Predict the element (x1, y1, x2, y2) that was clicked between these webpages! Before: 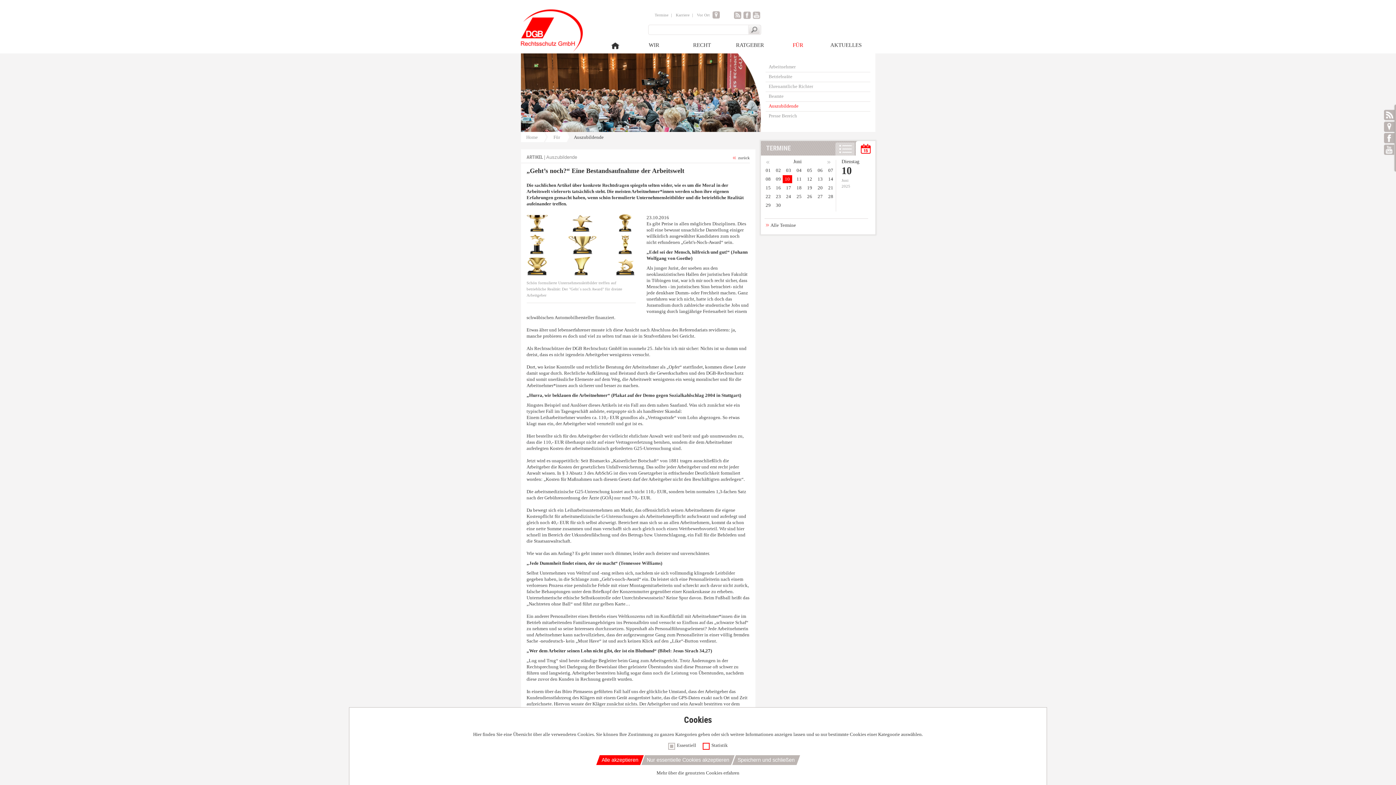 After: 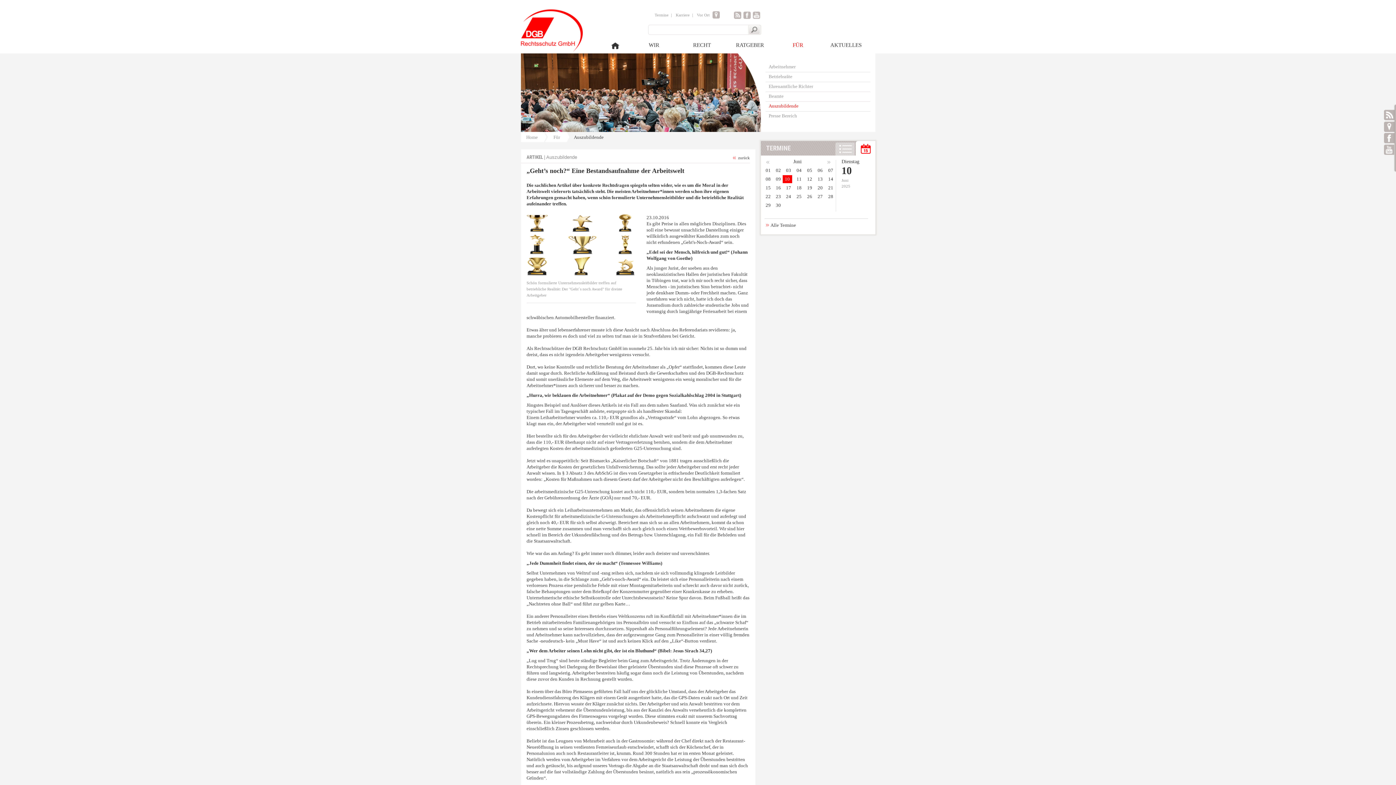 Action: label: Nur essentielle Cookies akzeptieren bbox: (641, 755, 734, 765)